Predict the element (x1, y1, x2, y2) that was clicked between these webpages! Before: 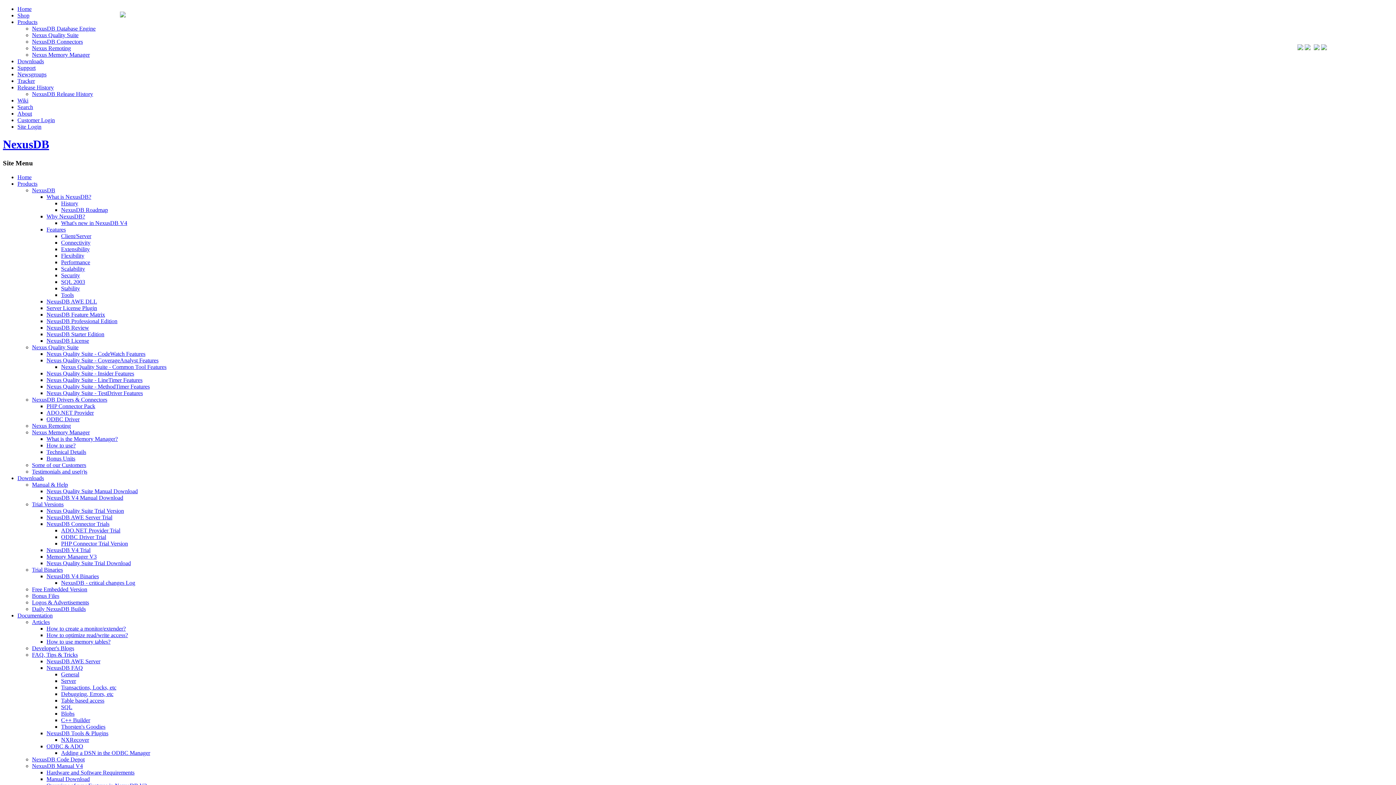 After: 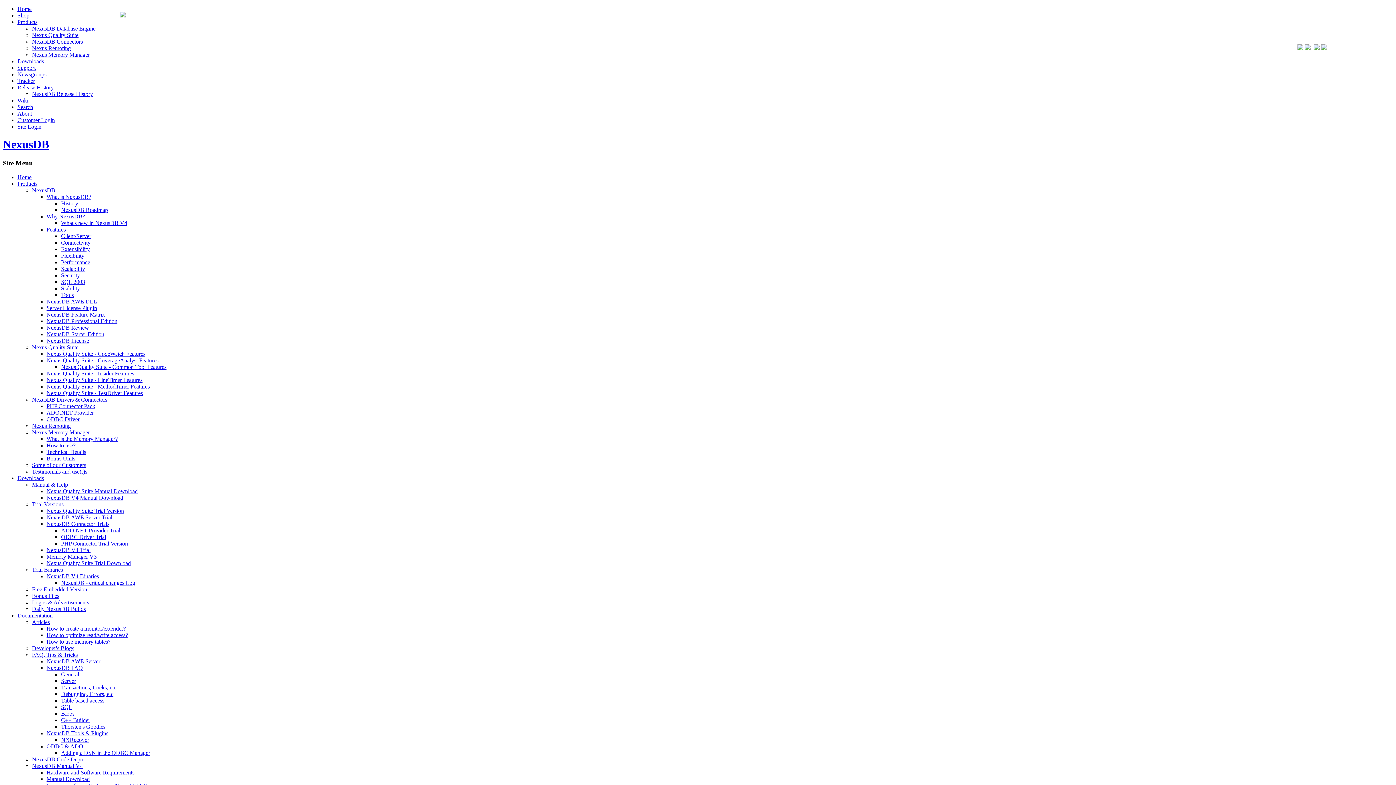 Action: bbox: (46, 324, 89, 330) label: NexusDB Review